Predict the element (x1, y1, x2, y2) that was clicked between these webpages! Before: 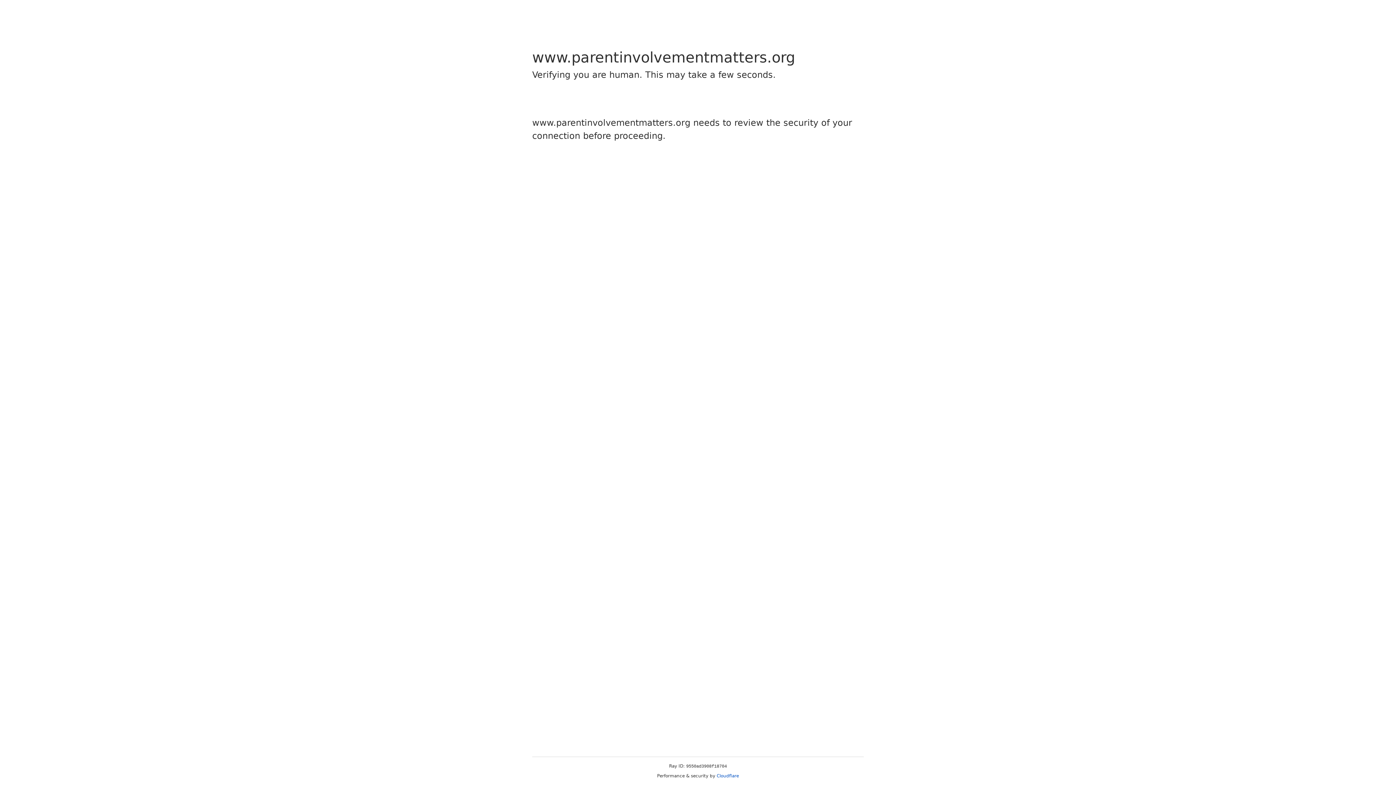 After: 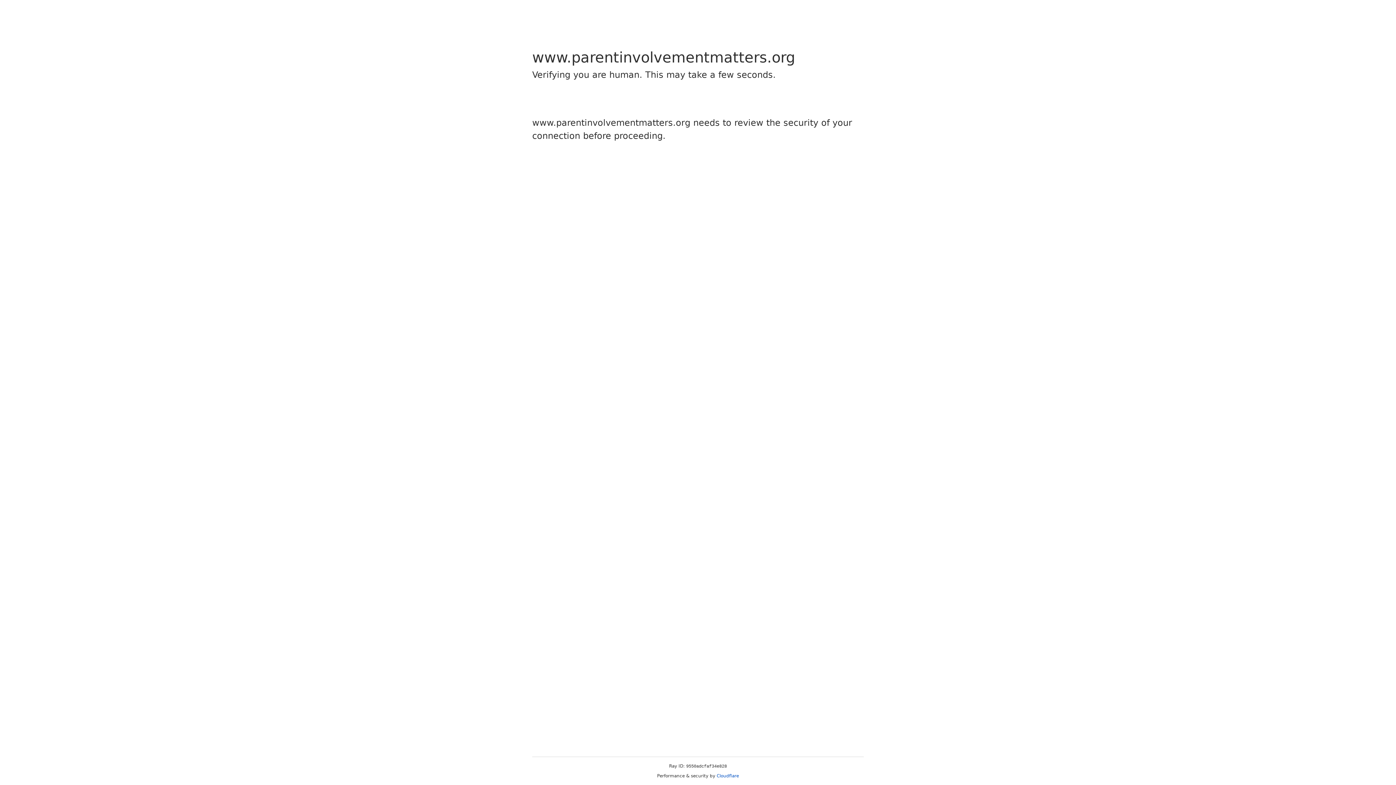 Action: label: Cloudflare bbox: (716, 773, 739, 778)